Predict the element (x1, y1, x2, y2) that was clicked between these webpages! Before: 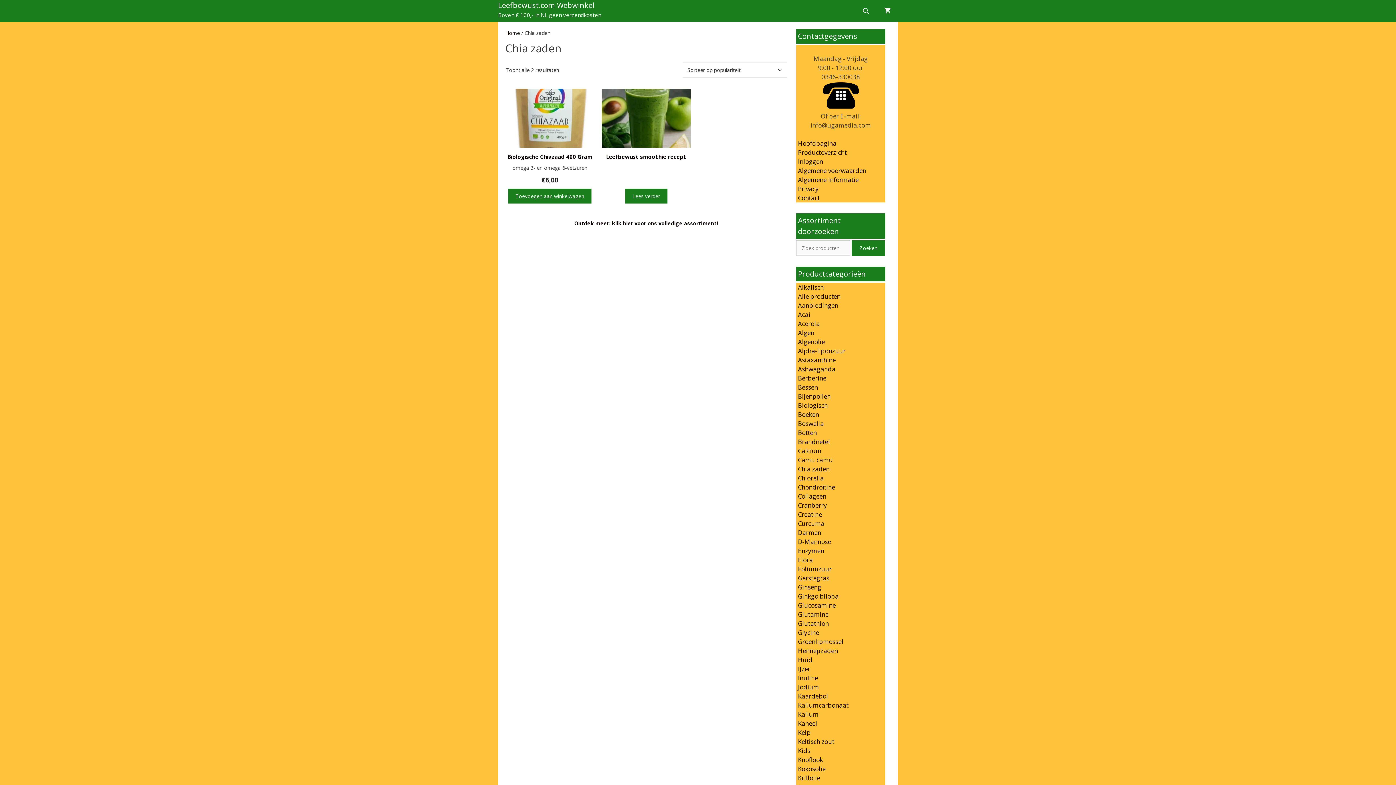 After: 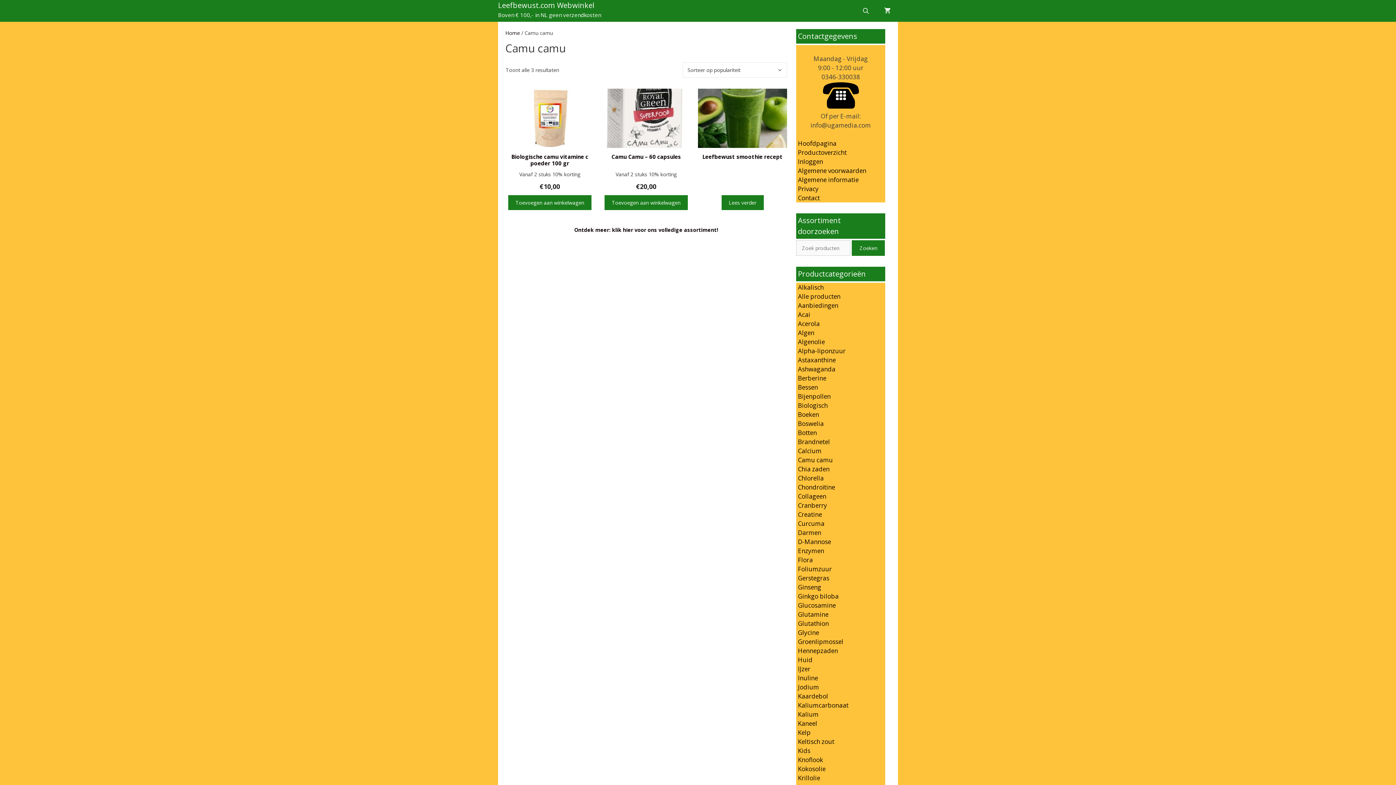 Action: bbox: (798, 456, 833, 464) label: Camu camu